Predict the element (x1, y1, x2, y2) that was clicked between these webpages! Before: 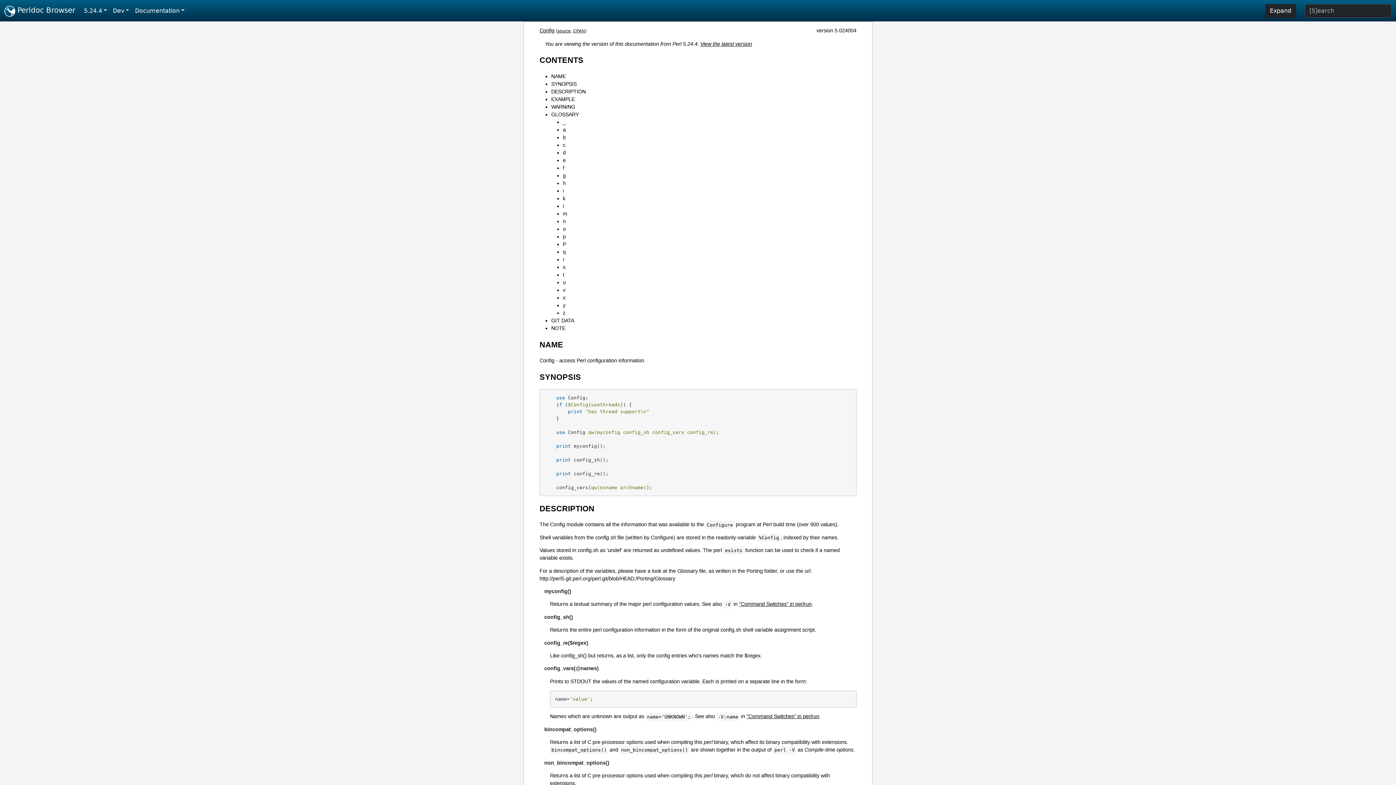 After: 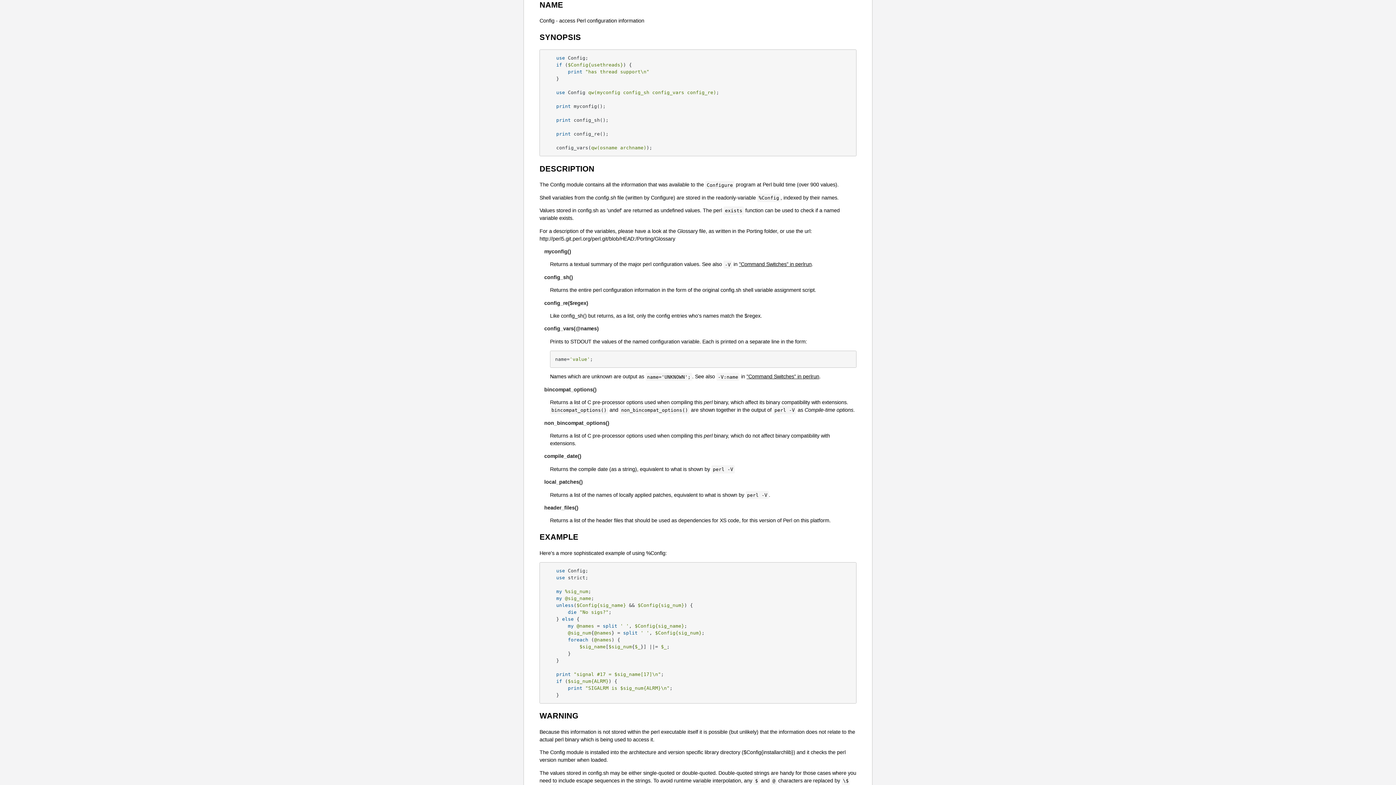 Action: label: NAME bbox: (551, 73, 565, 79)